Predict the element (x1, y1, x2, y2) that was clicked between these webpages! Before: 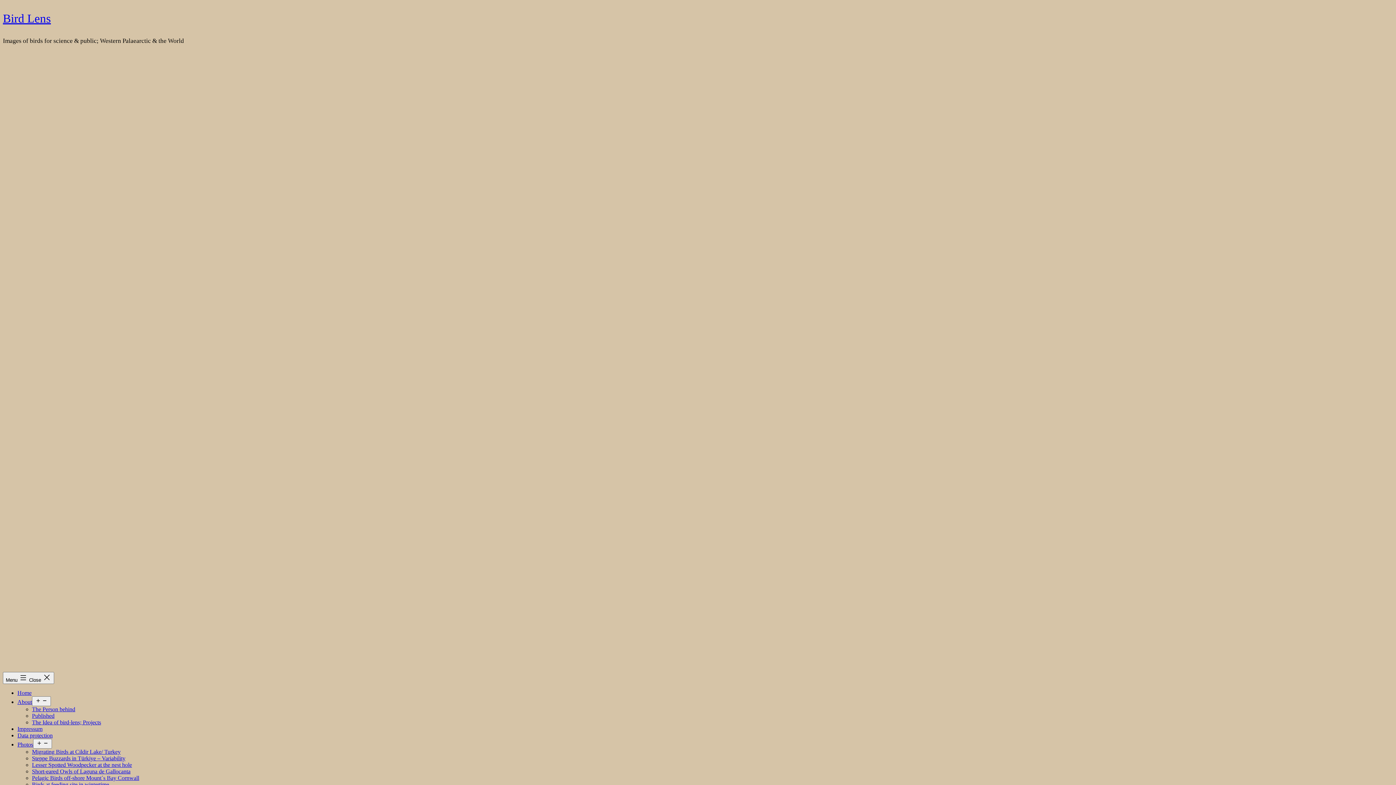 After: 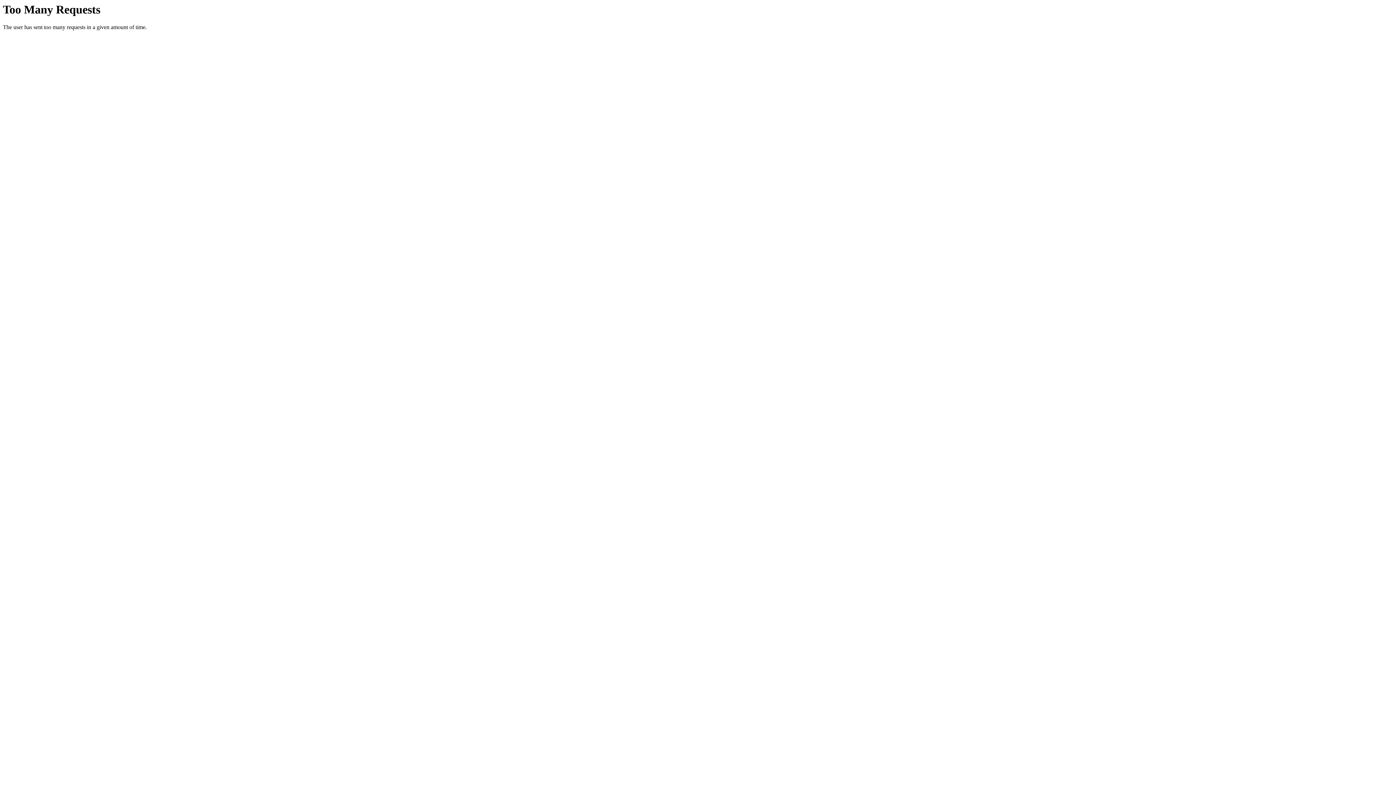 Action: label: Birds at feeding site in wintertime bbox: (32, 781, 109, 787)